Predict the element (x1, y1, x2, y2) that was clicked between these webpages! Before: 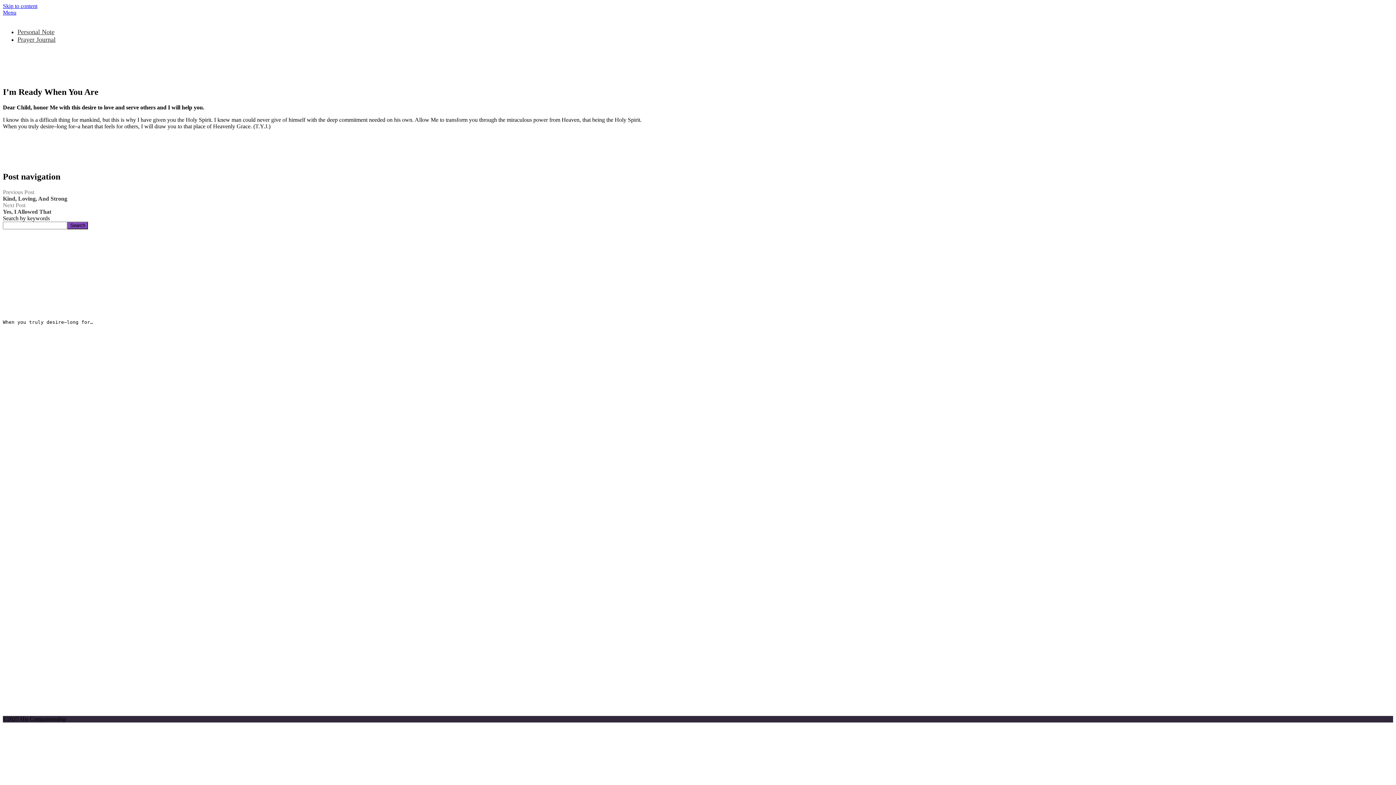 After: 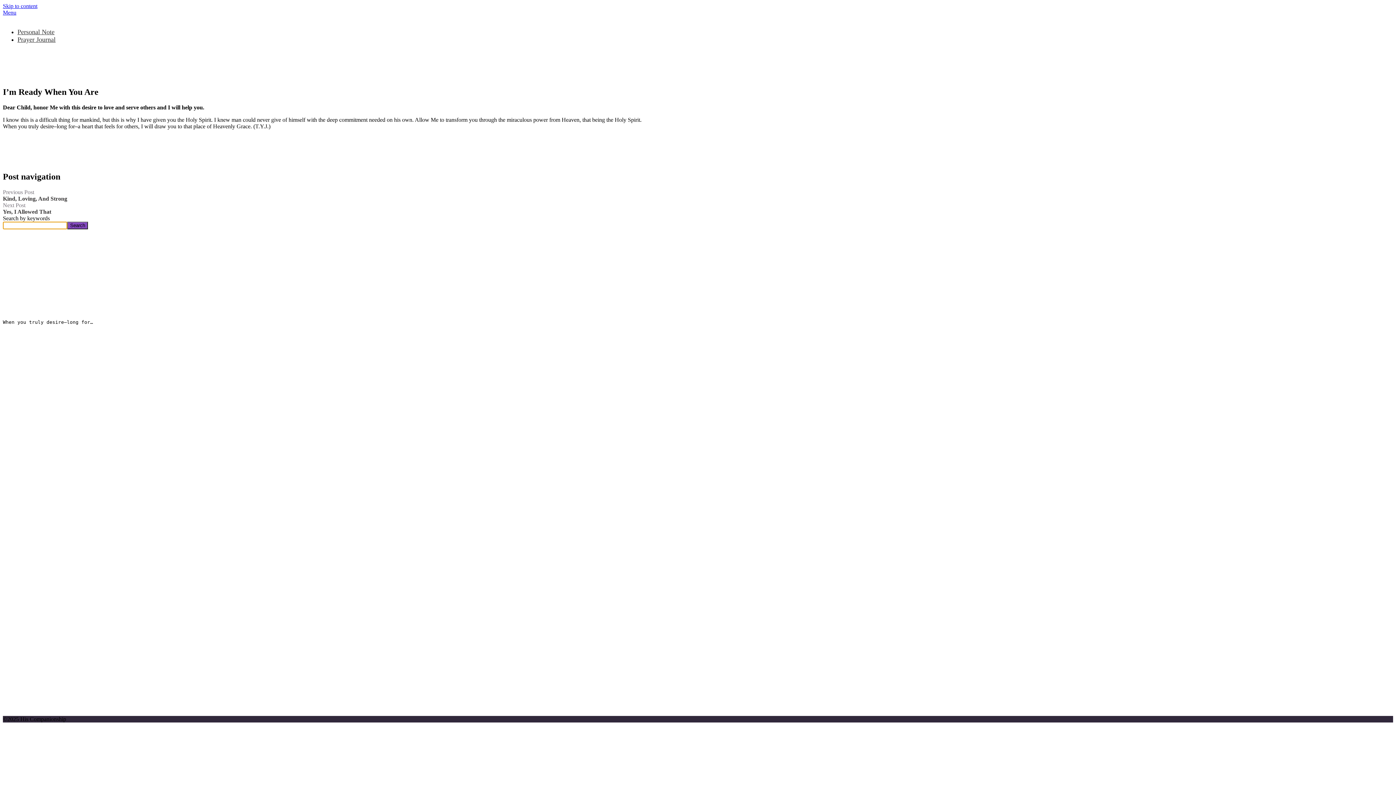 Action: bbox: (67, 221, 88, 229) label: Search